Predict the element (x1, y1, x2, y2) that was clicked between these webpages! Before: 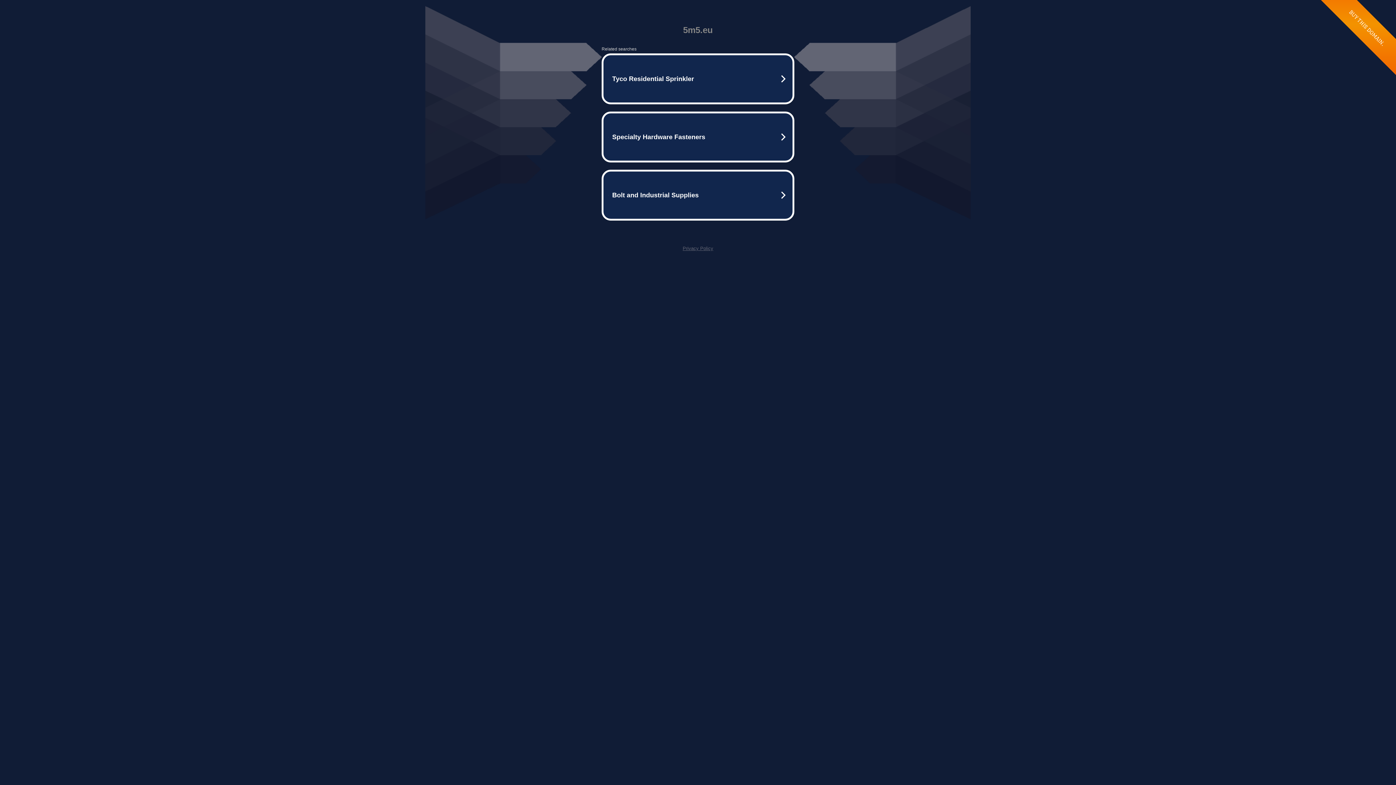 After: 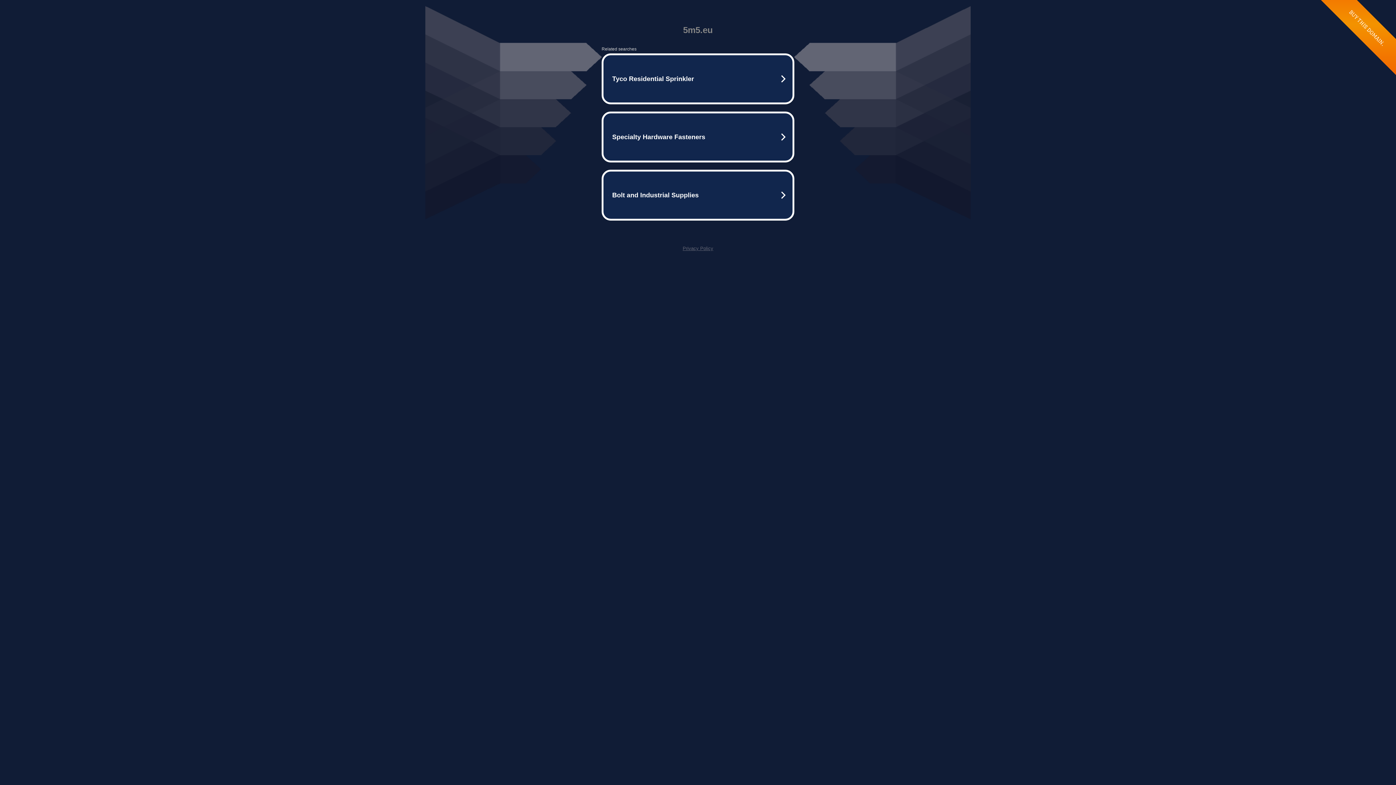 Action: label: Privacy Policy bbox: (682, 245, 713, 251)